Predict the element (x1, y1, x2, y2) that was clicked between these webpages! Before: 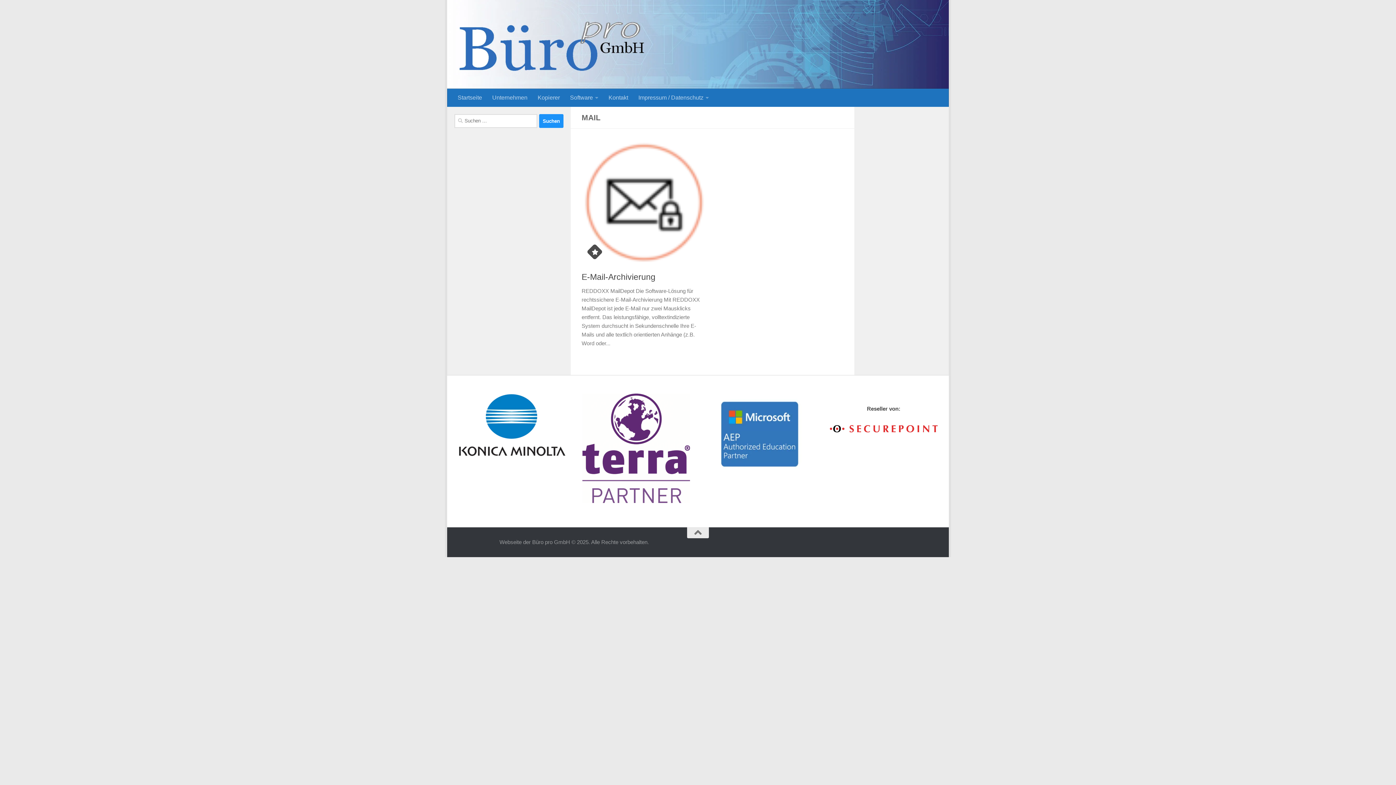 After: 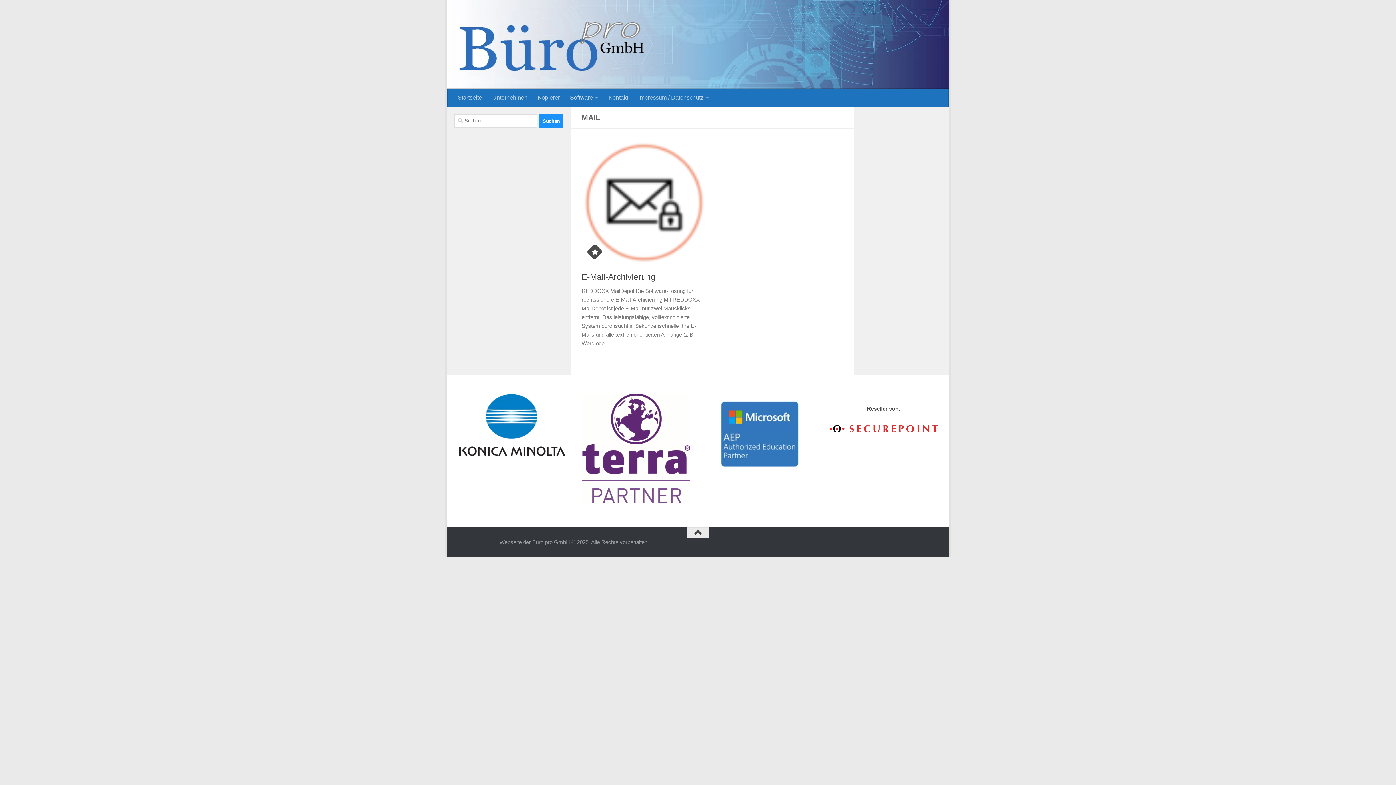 Action: bbox: (687, 527, 709, 538)